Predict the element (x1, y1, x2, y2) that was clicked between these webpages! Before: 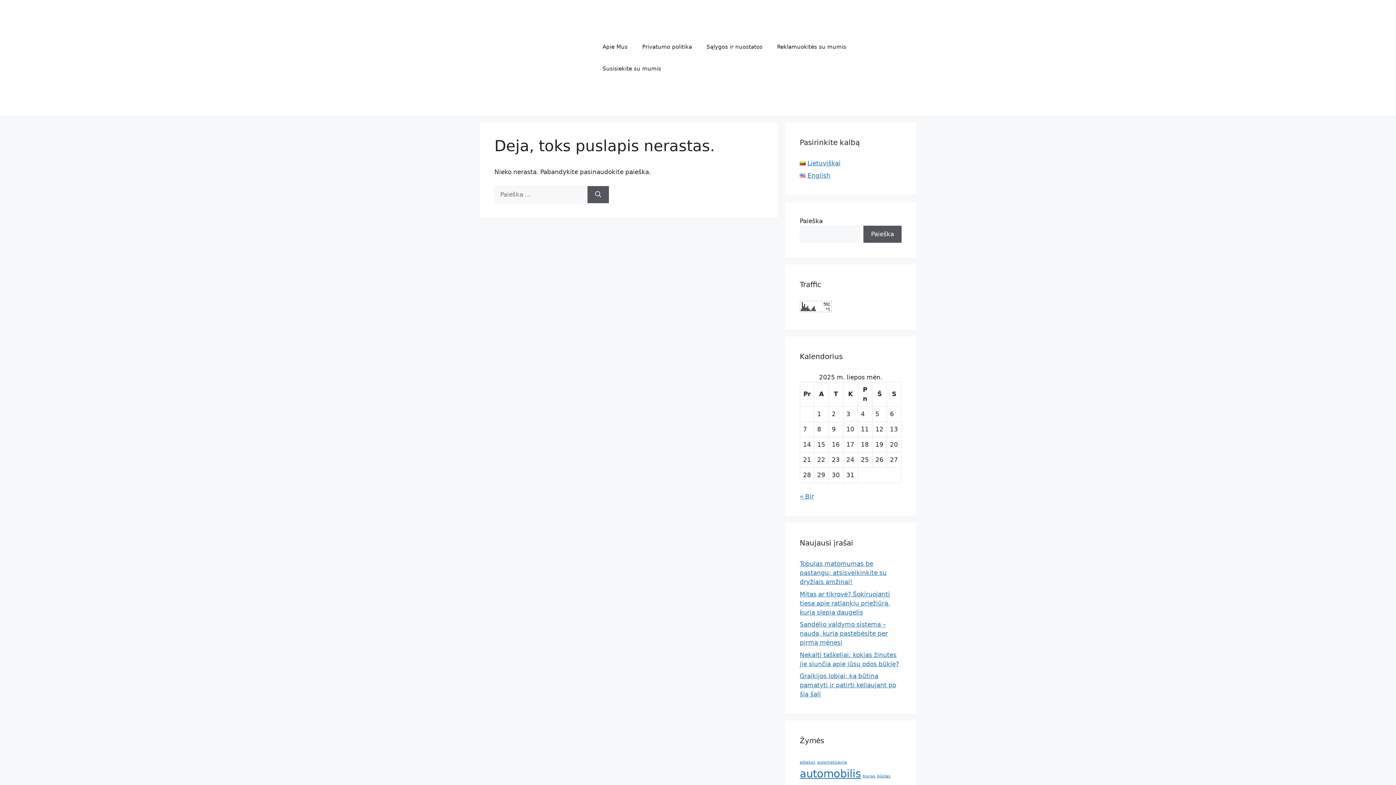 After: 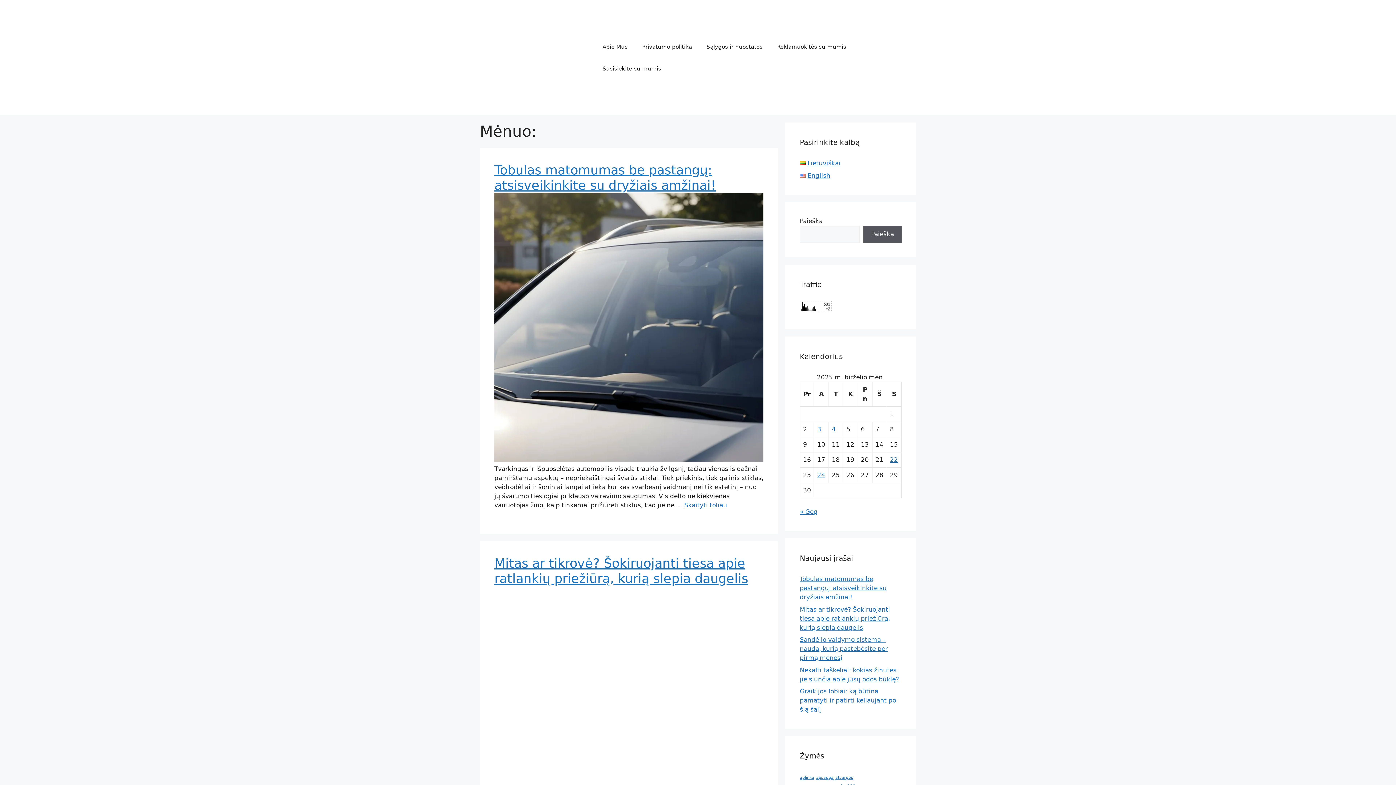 Action: bbox: (800, 493, 814, 500) label: « Bir